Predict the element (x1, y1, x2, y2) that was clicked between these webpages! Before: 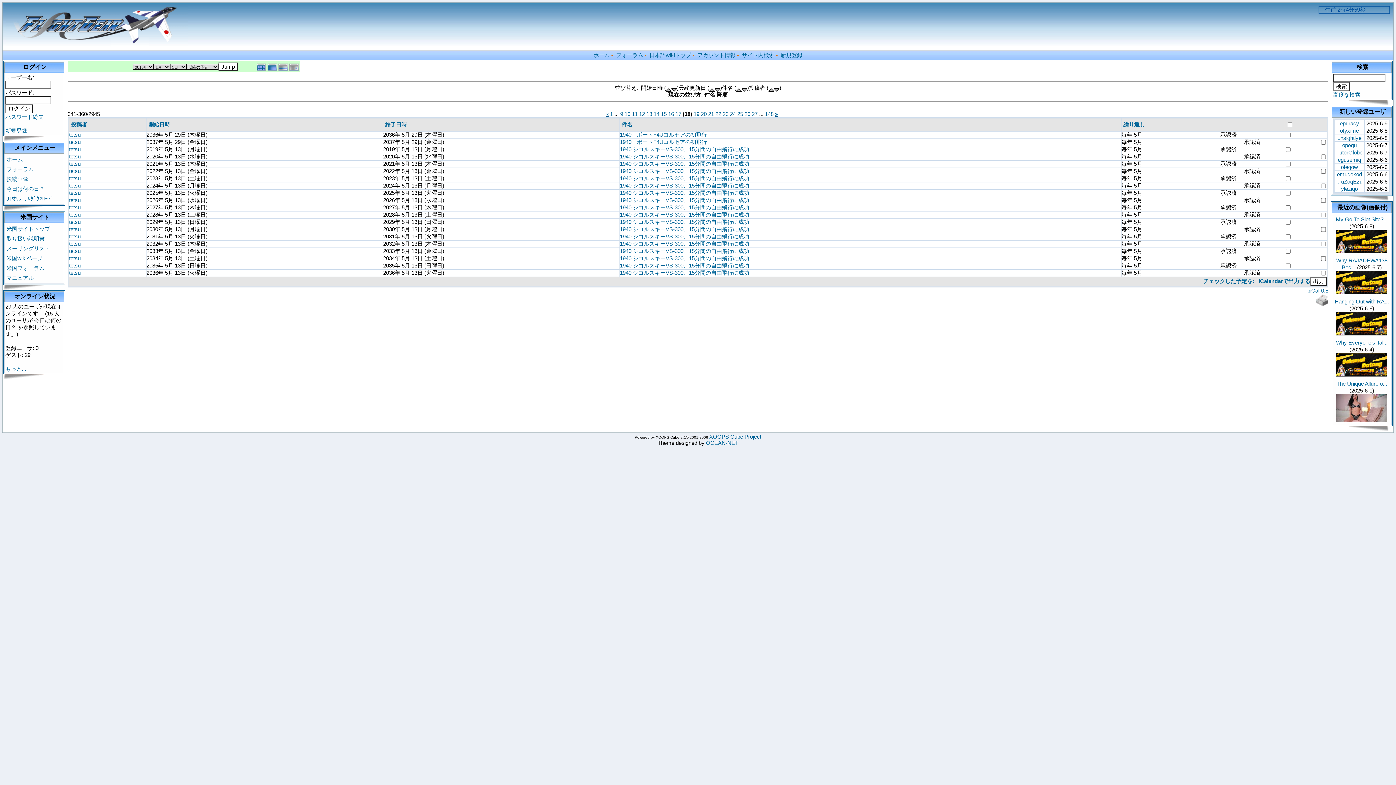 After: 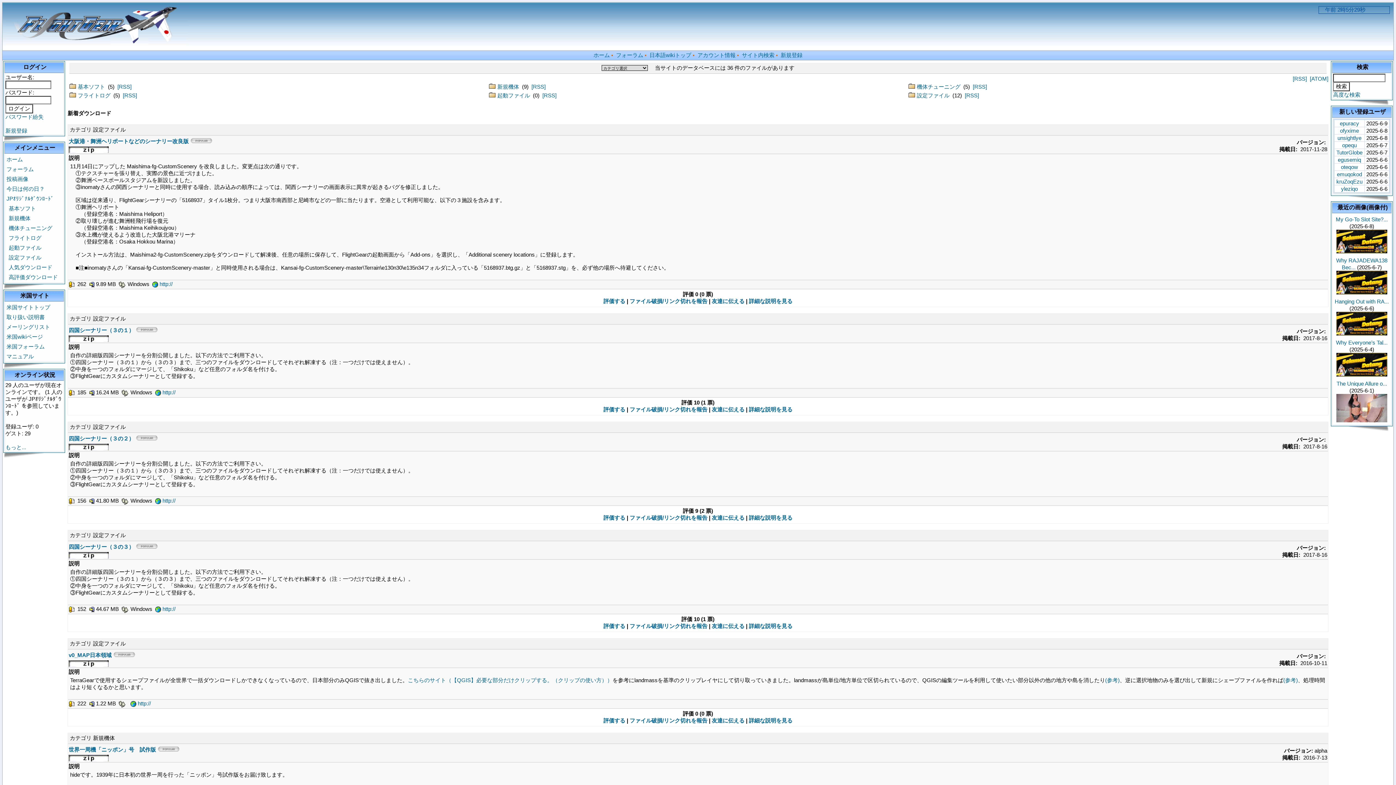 Action: bbox: (5, 193, 62, 203) label: JPｵﾘｼﾞﾅﾙﾀﾞｳﾝﾛｰﾄﾞ